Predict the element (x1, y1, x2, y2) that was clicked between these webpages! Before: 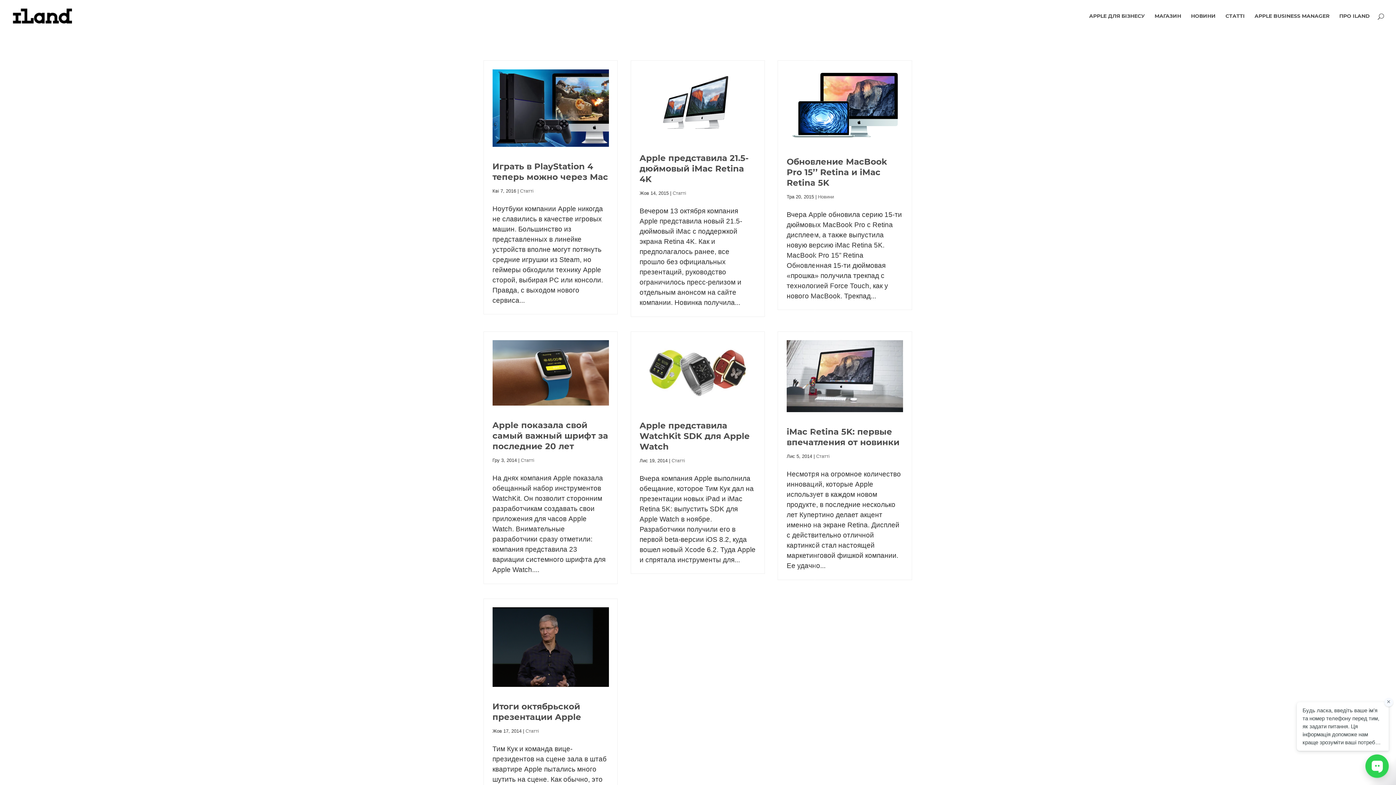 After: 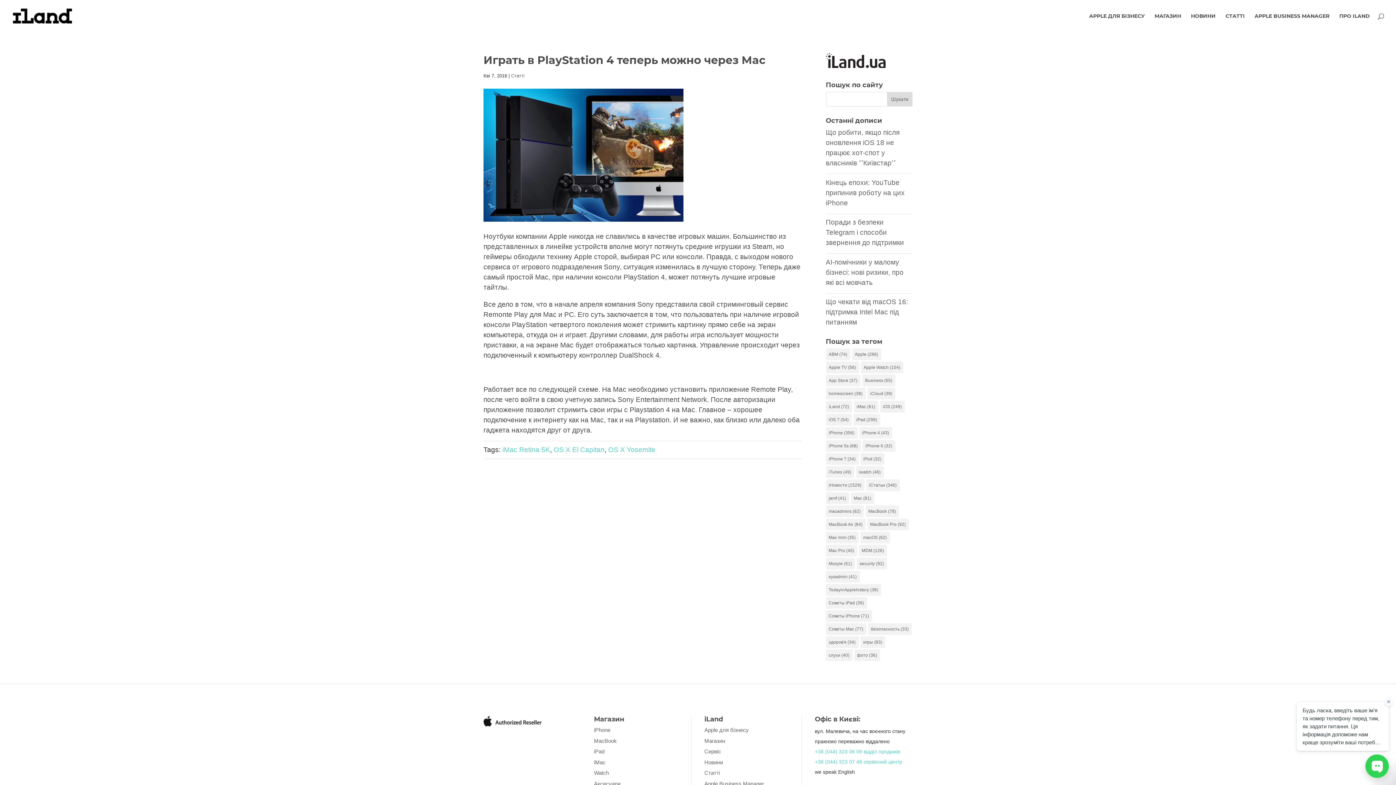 Action: bbox: (492, 161, 608, 182) label: Играть в PlayStation 4 теперь можно через Mac